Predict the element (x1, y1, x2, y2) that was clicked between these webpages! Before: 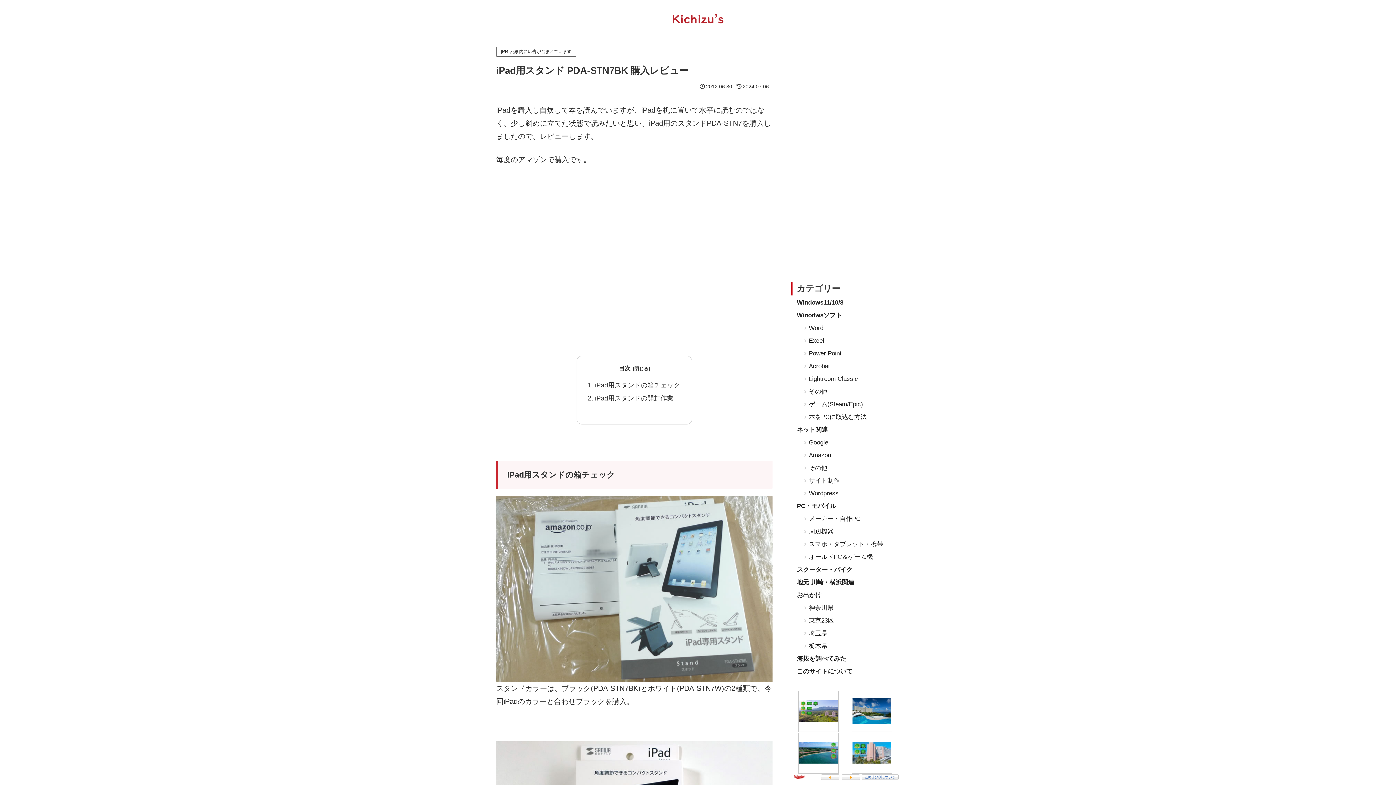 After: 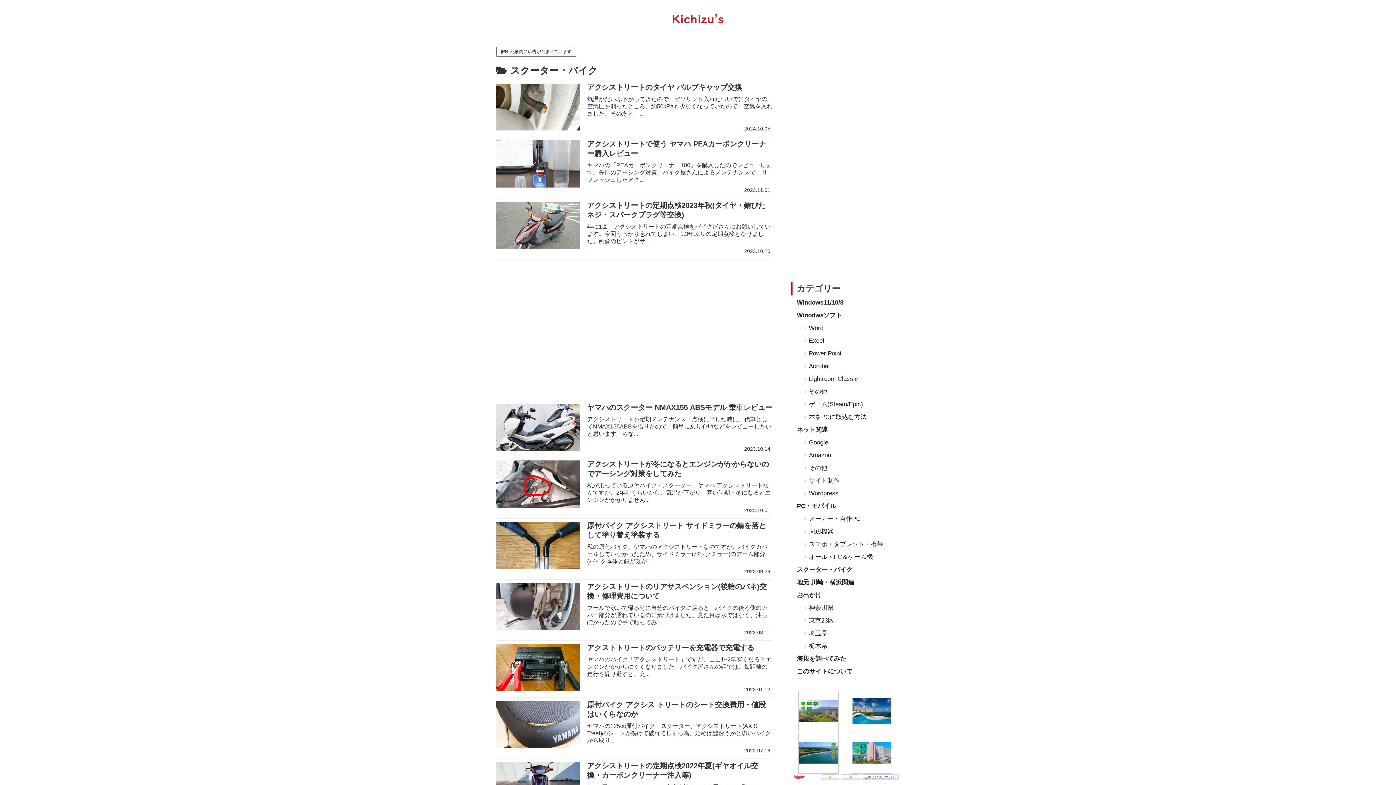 Action: bbox: (790, 564, 900, 577) label: スクーター・バイク